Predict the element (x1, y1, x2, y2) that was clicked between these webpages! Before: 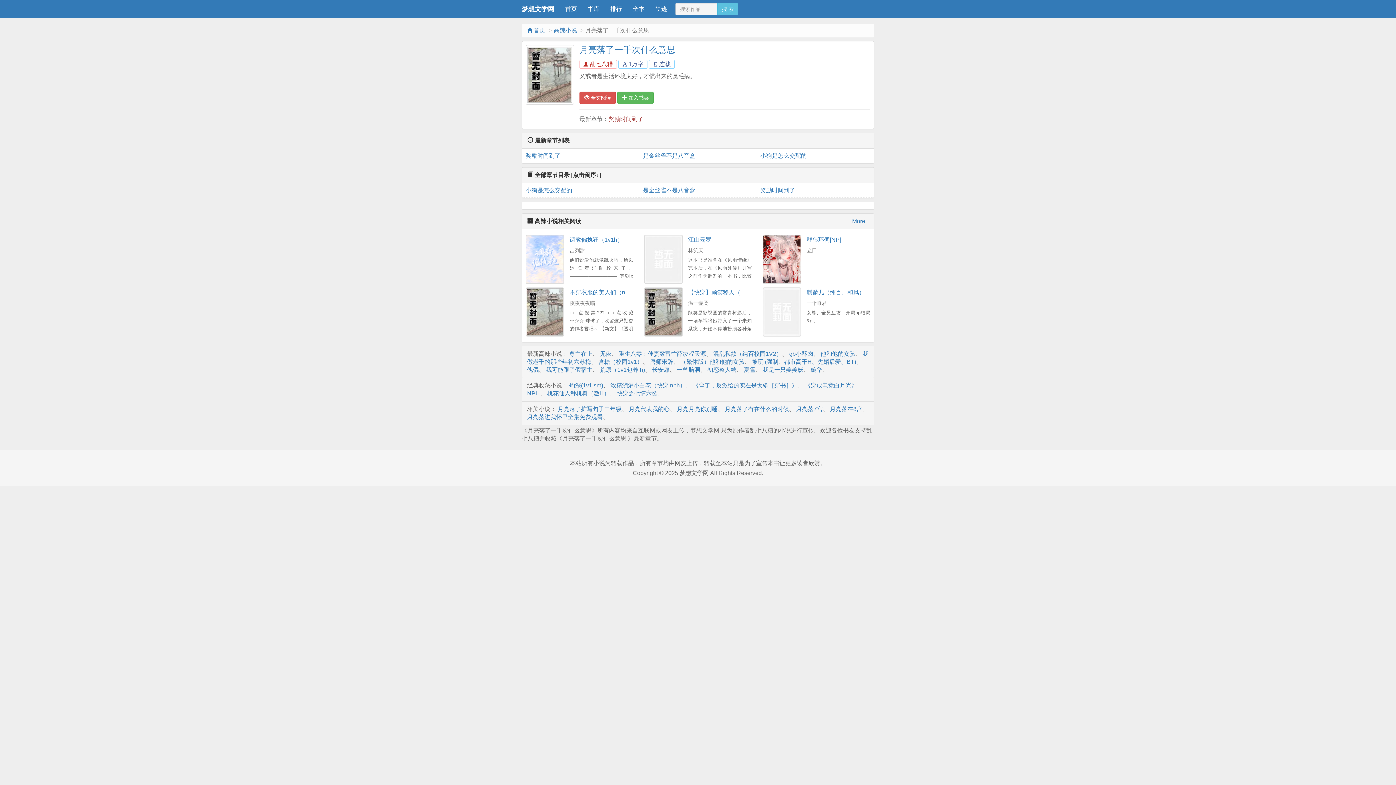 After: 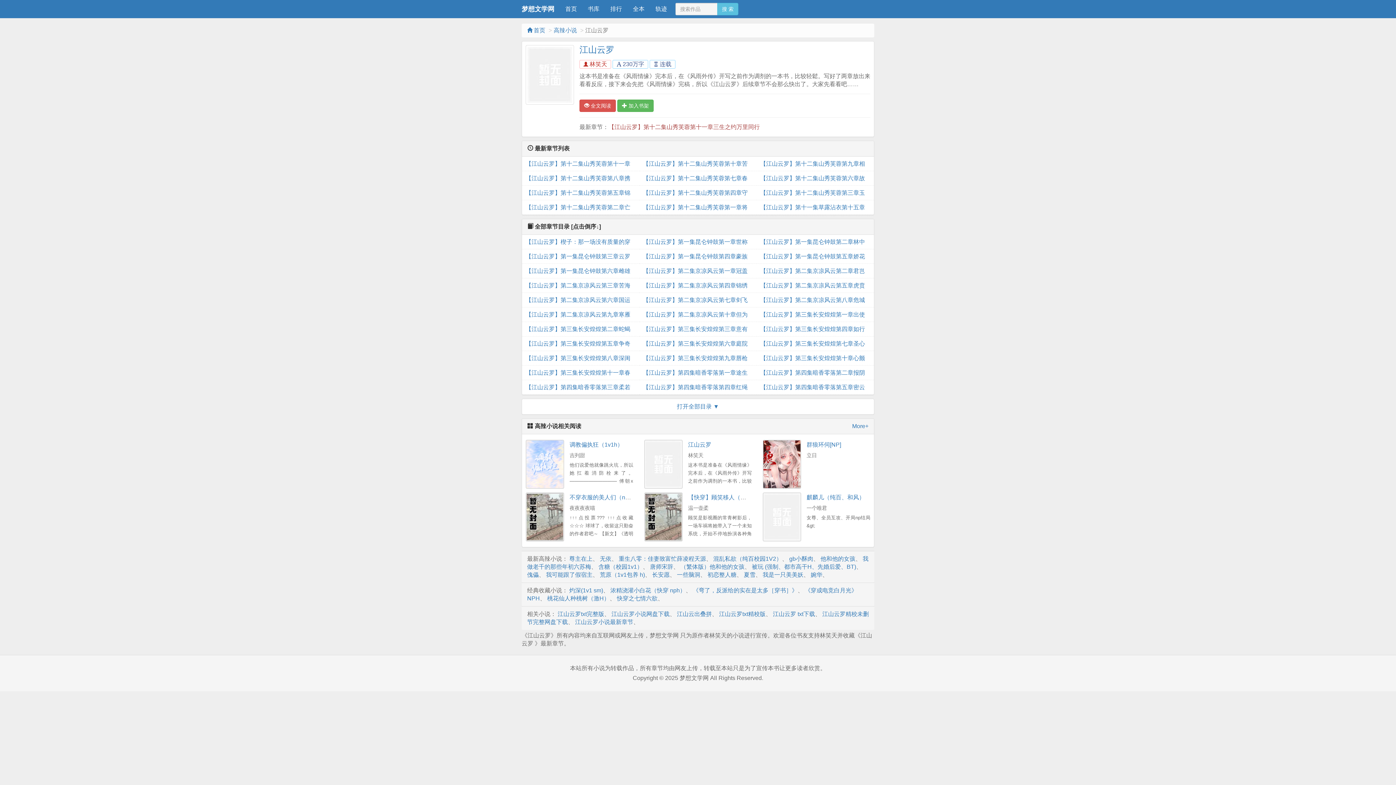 Action: bbox: (644, 234, 682, 283)